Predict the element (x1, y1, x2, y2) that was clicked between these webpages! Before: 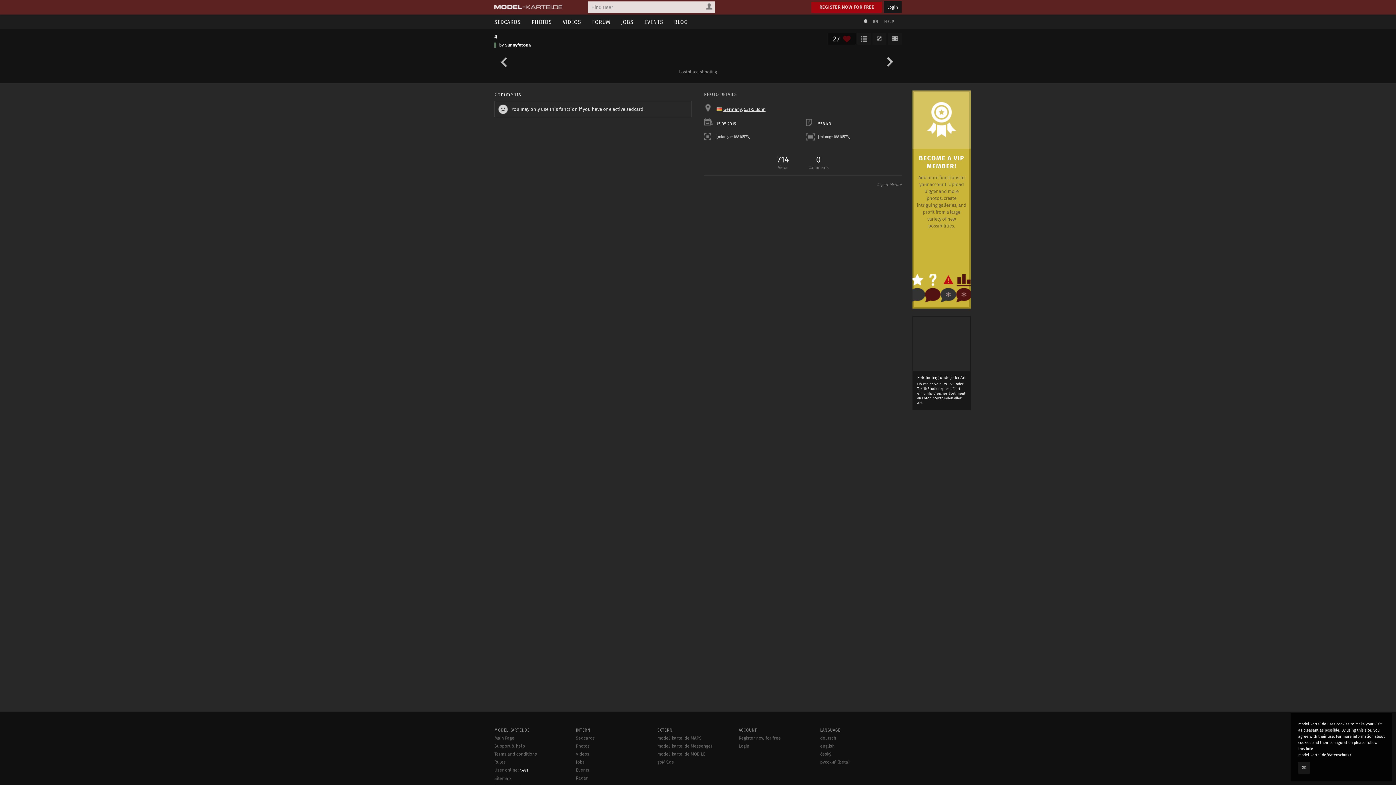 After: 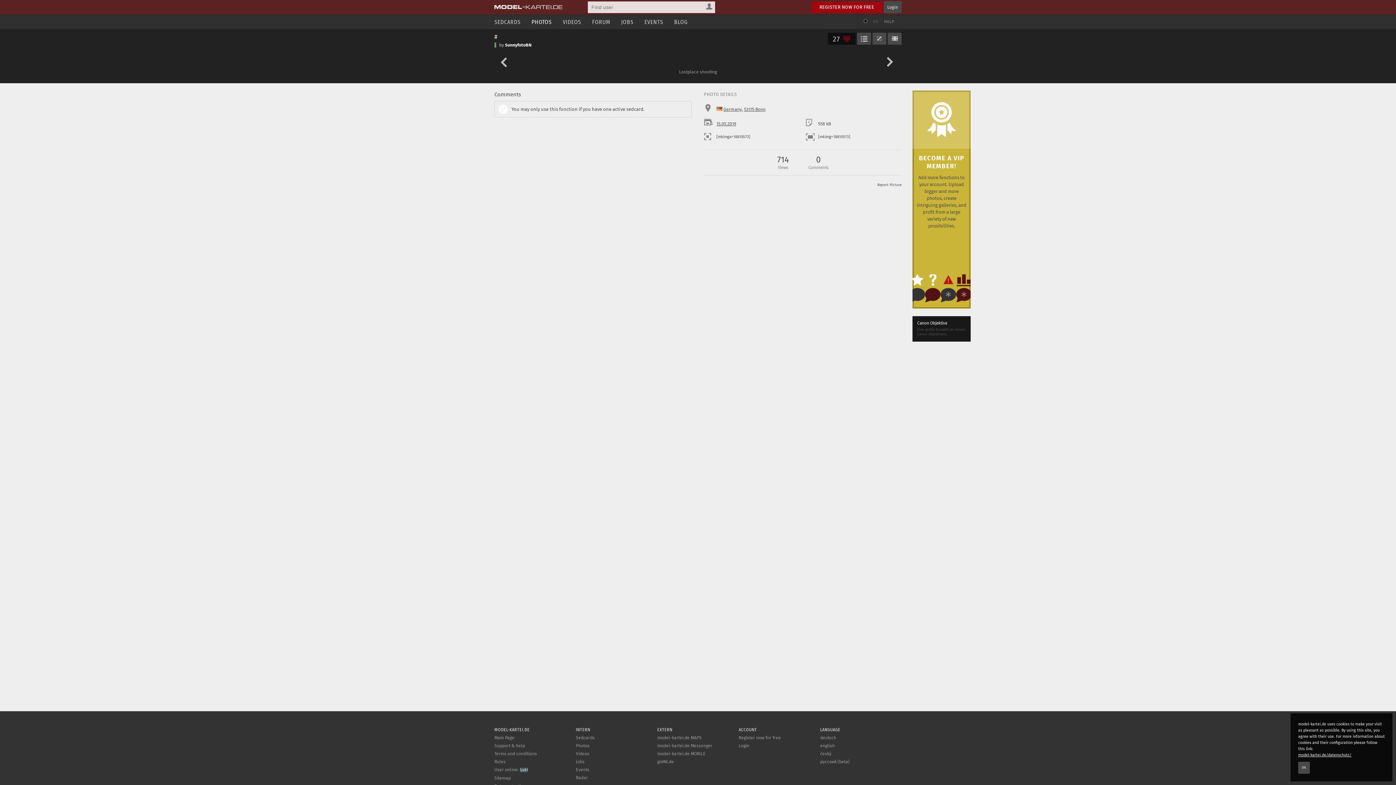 Action: bbox: (862, 14, 869, 29)